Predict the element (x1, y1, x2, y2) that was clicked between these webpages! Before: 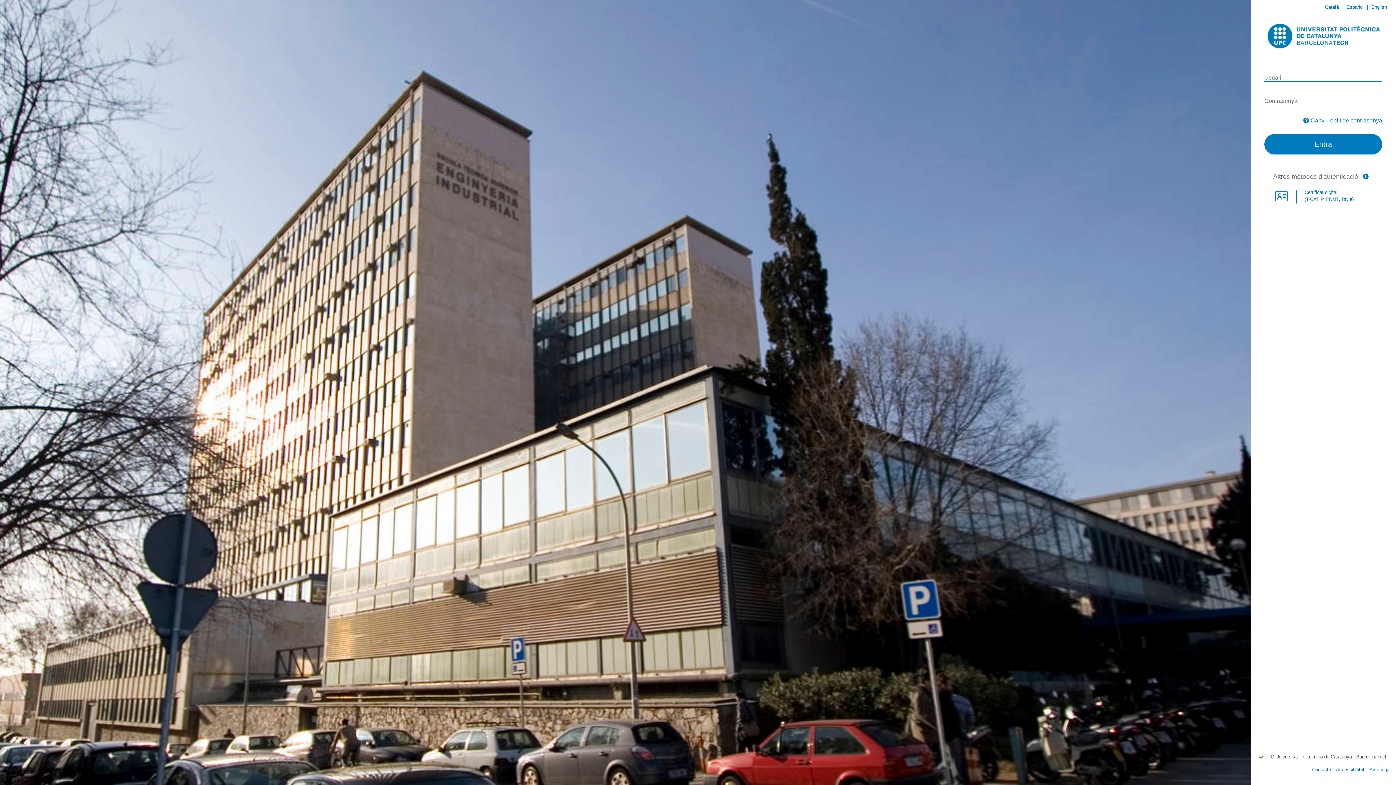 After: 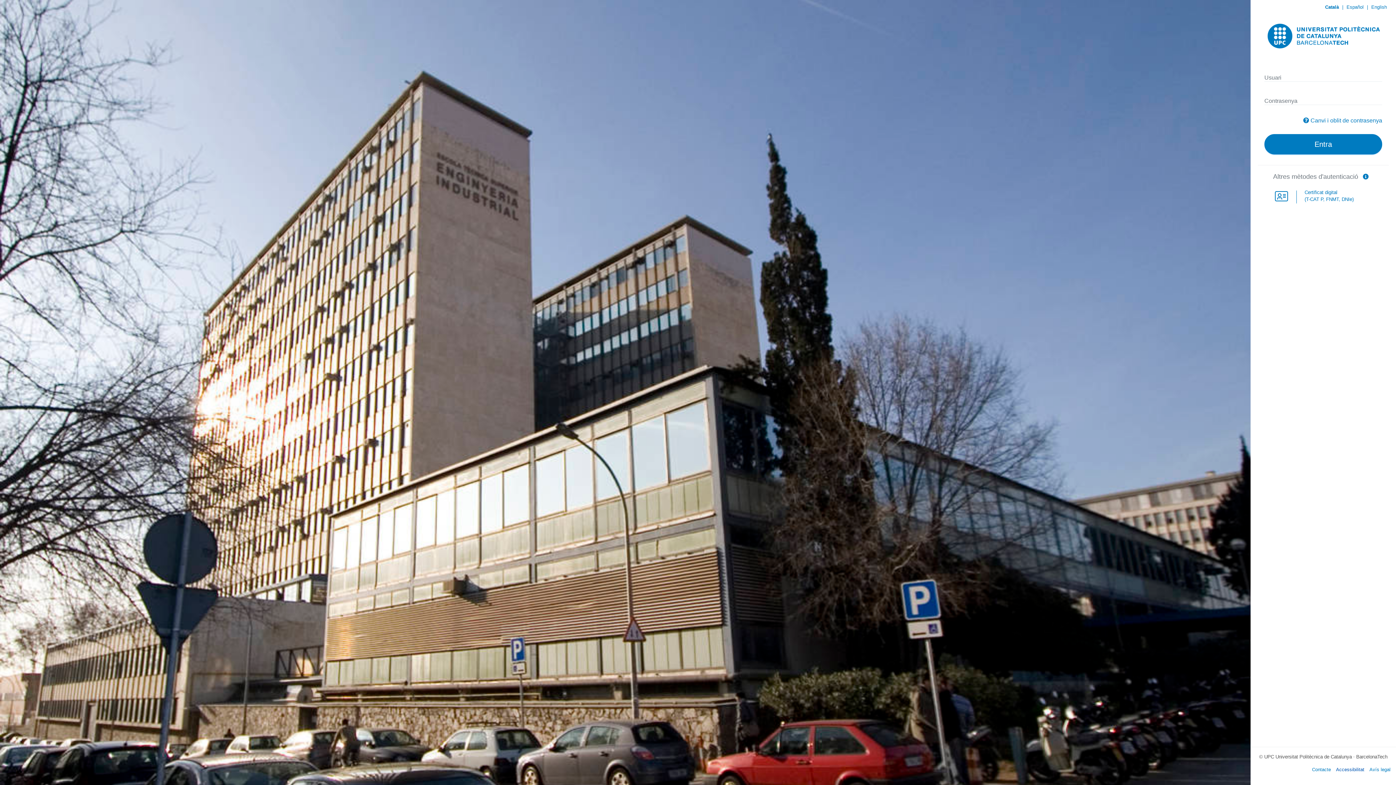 Action: bbox: (1336, 767, 1364, 772) label: Accessibilitat